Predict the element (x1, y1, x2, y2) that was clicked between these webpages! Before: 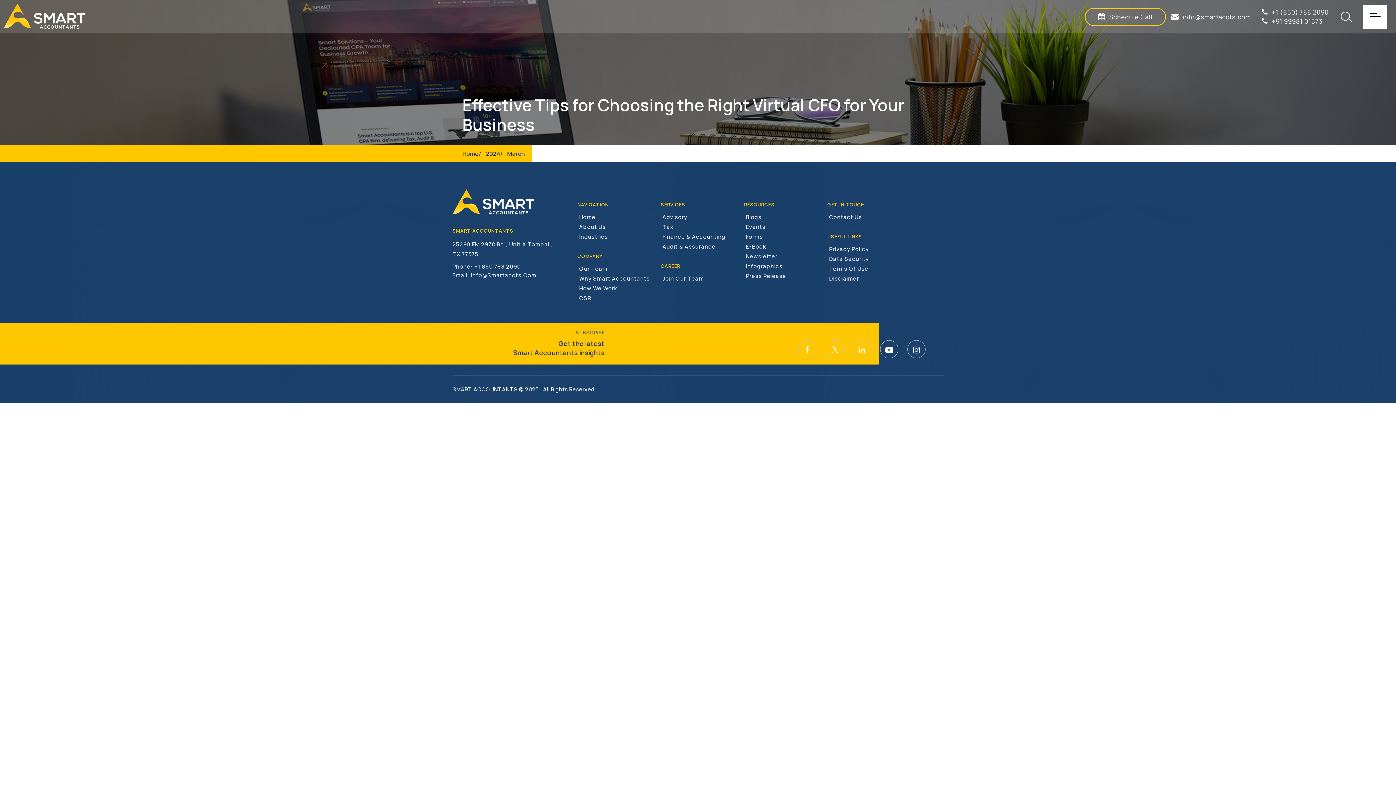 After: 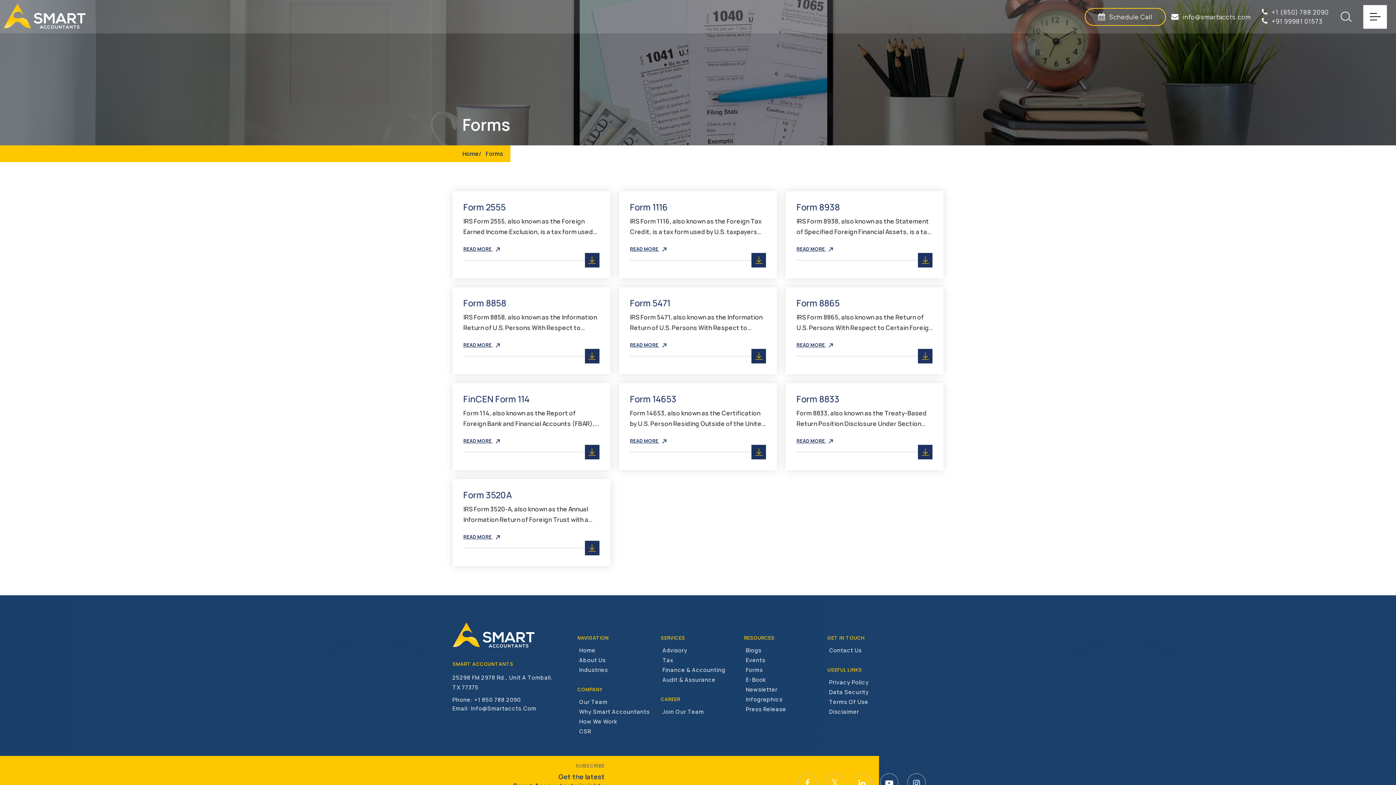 Action: bbox: (746, 233, 763, 240) label: Forms